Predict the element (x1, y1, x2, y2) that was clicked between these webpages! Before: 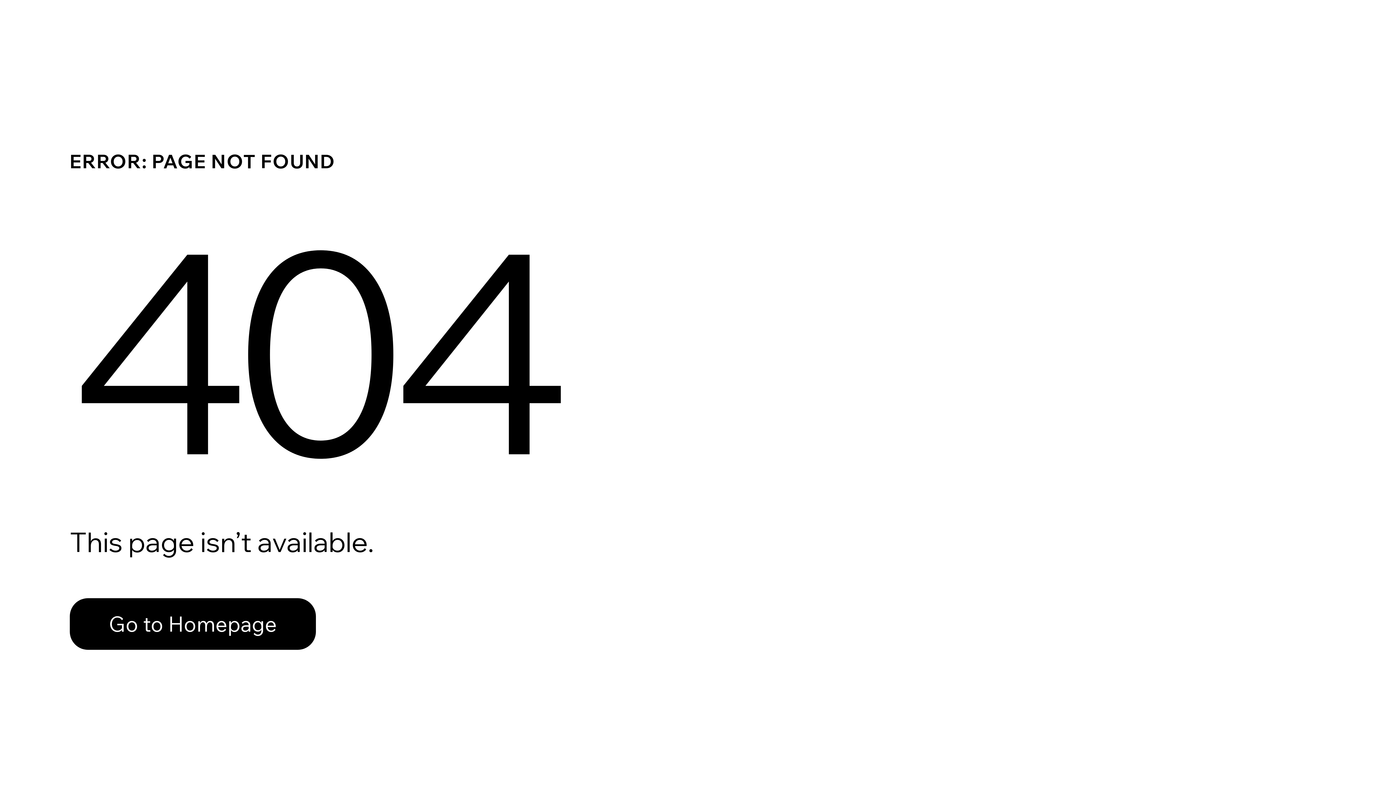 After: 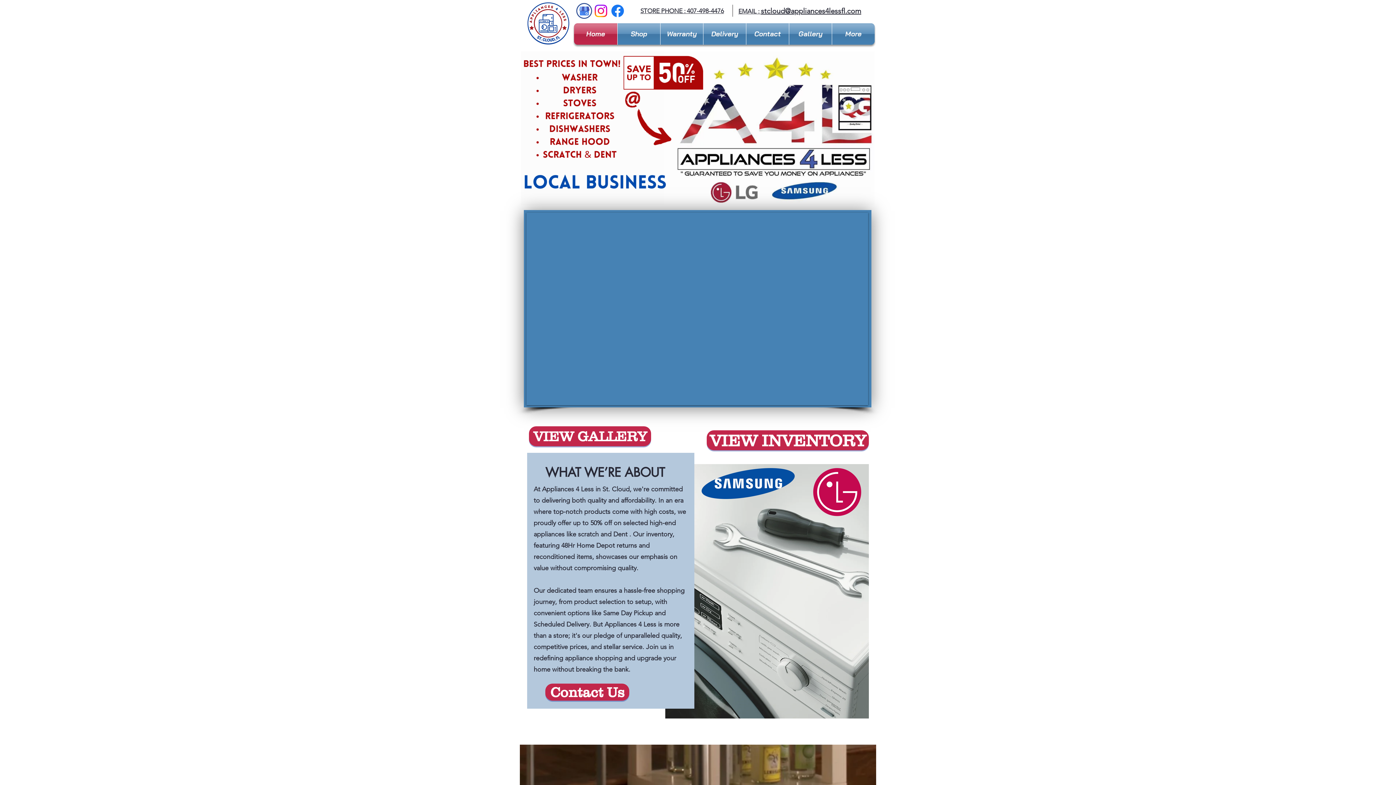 Action: label: Go to Homepage bbox: (69, 582, 768, 659)